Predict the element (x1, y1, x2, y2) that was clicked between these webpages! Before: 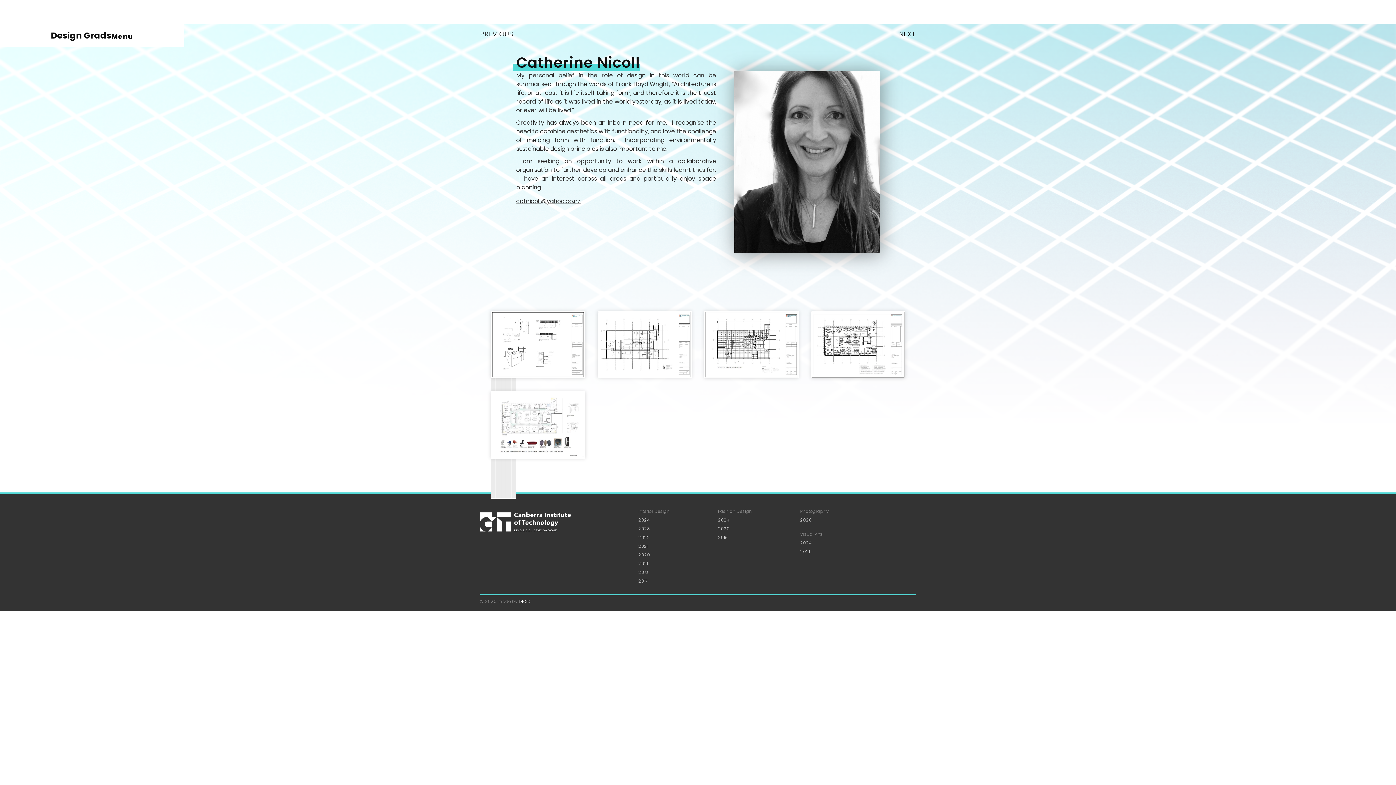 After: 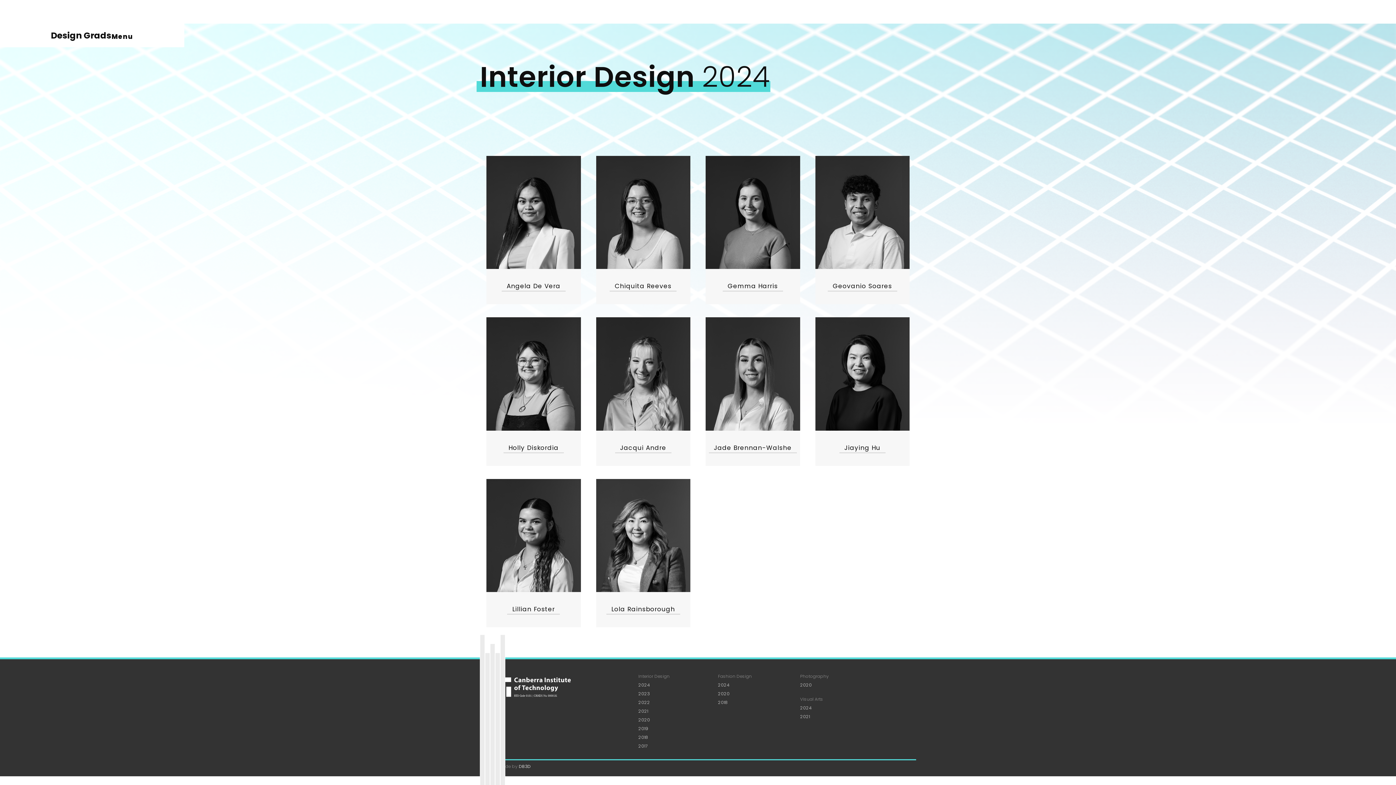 Action: bbox: (638, 515, 669, 533) label: 2024
2023